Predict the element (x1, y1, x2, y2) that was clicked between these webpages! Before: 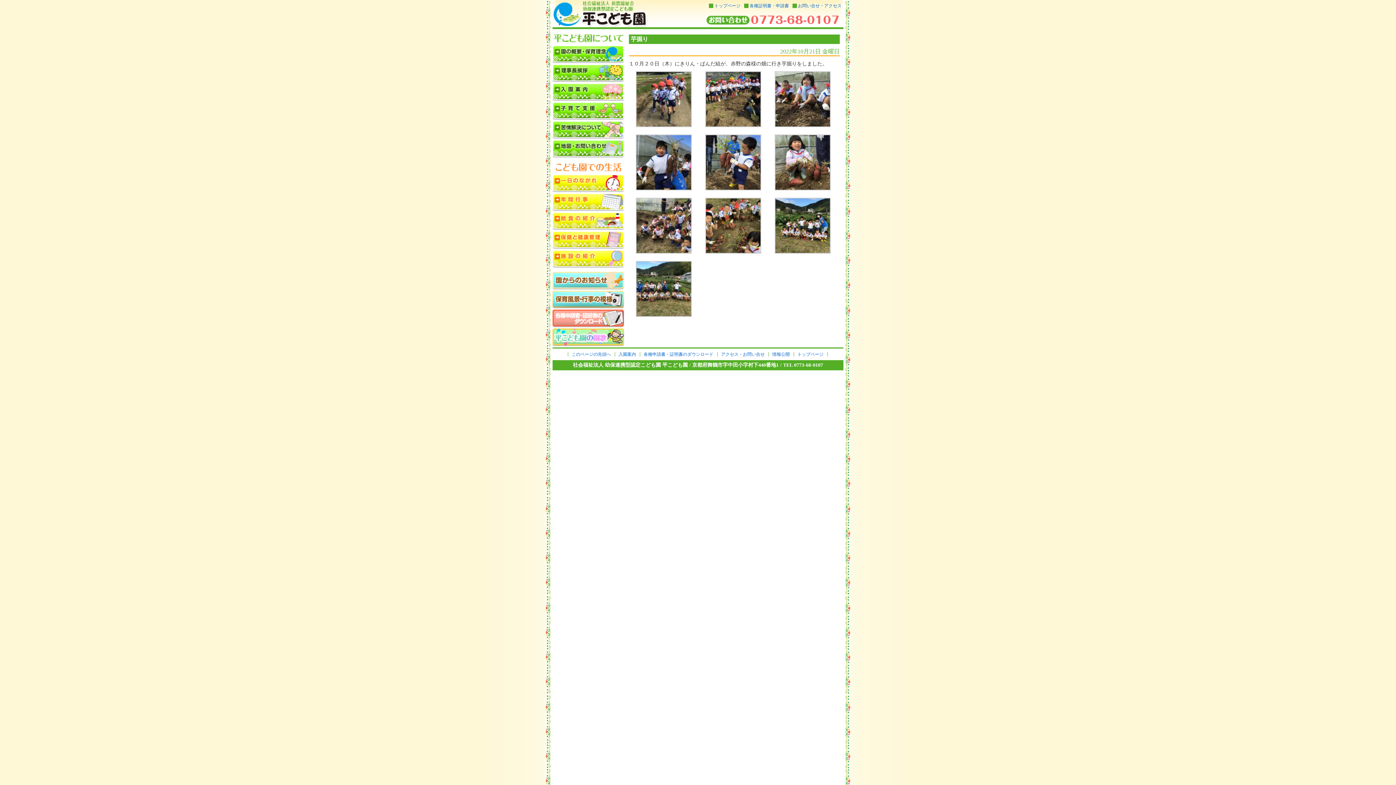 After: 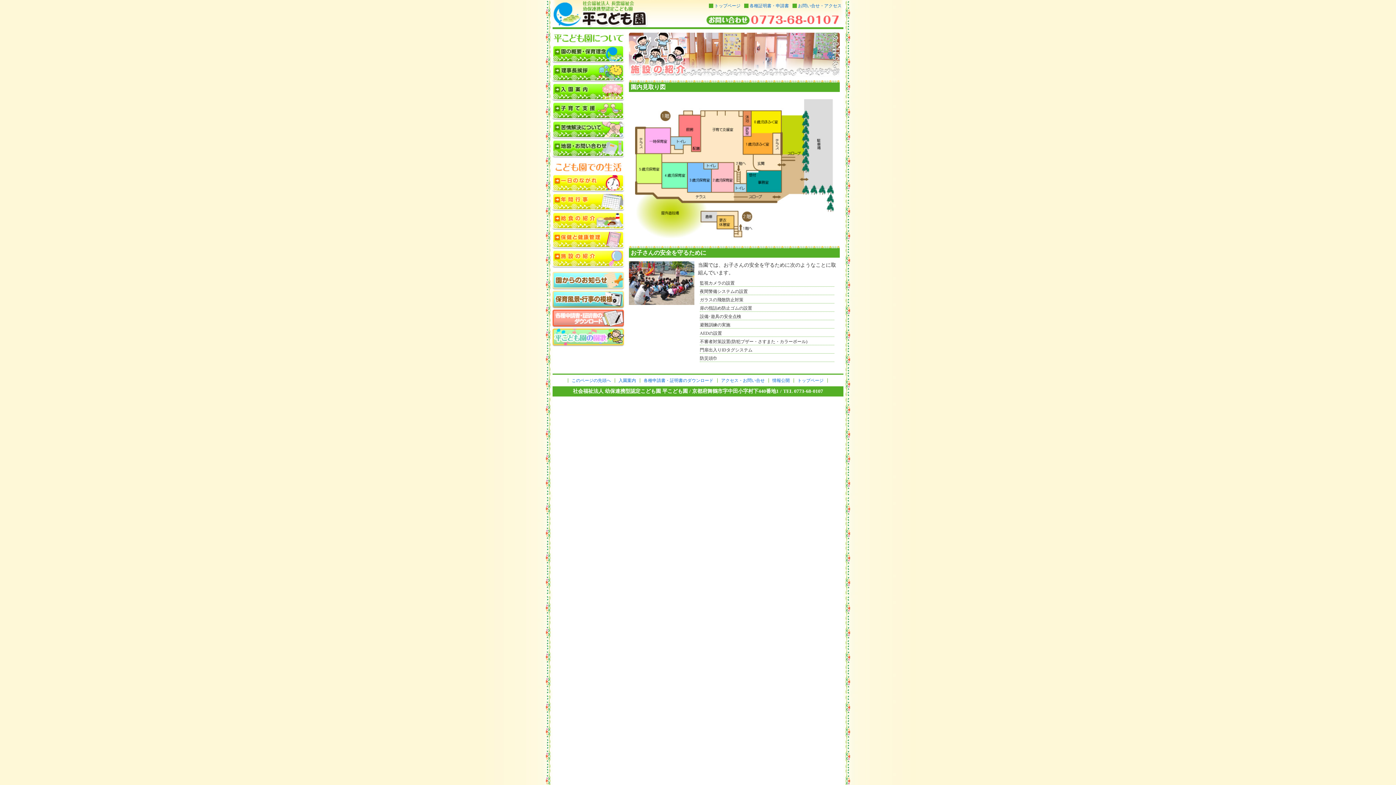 Action: bbox: (552, 250, 625, 256)